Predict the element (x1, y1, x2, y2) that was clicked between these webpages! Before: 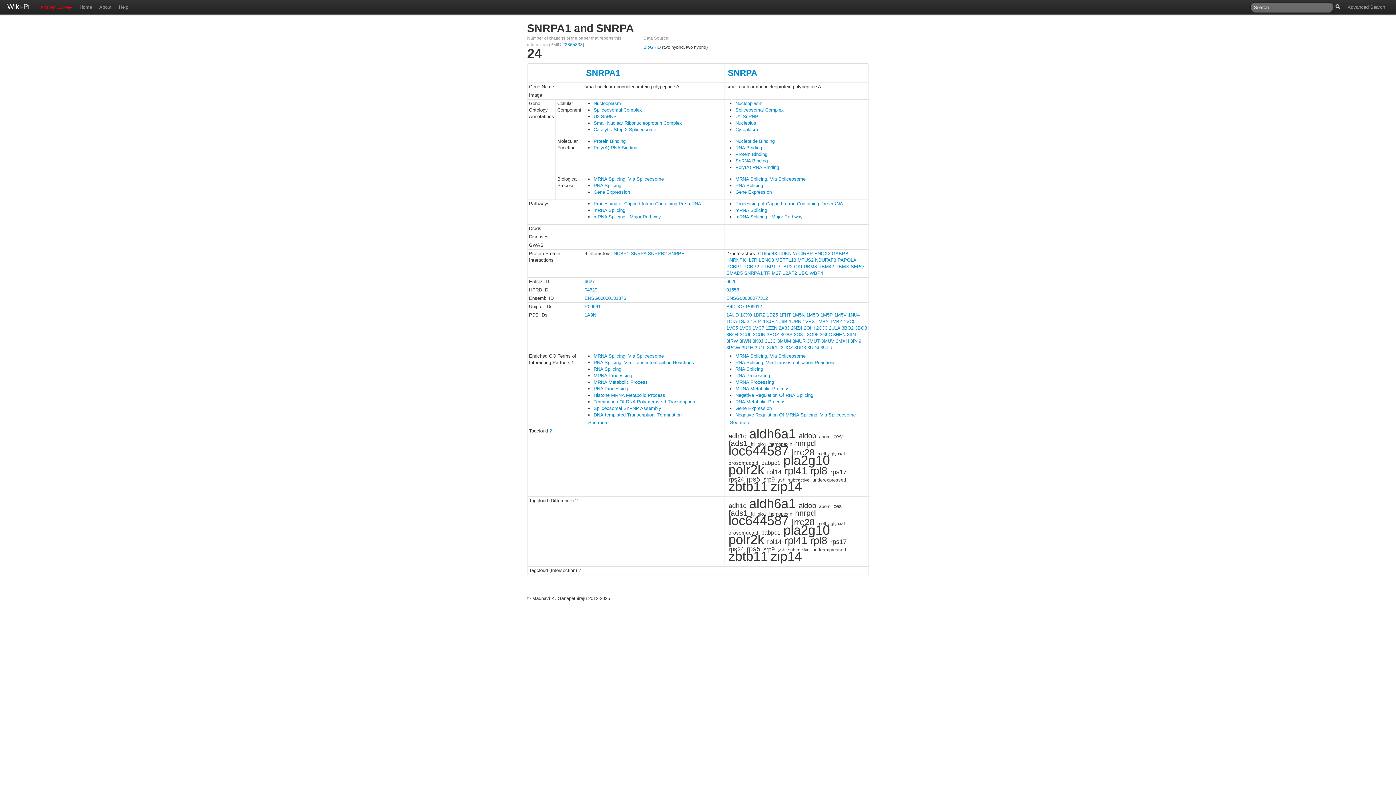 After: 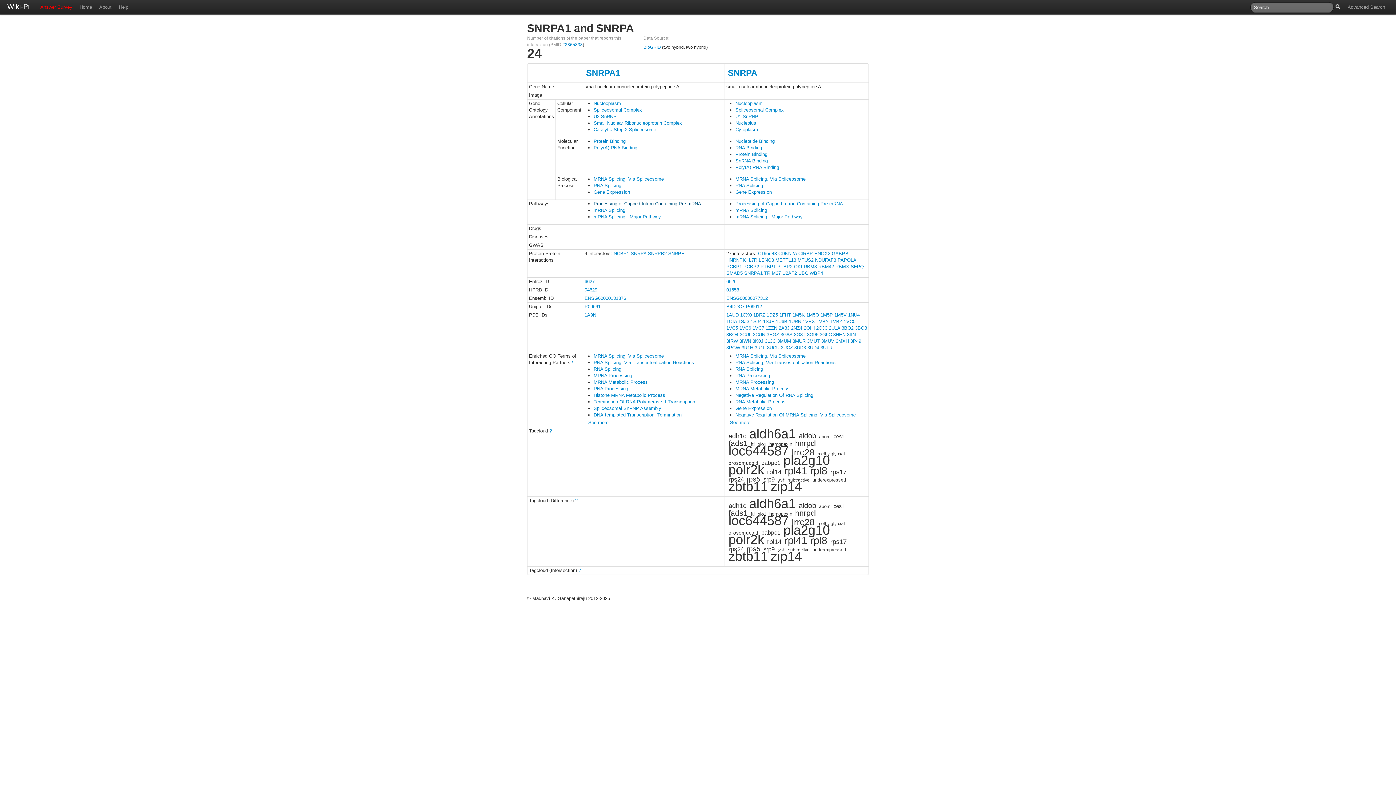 Action: label: Processing of Capped Intron-Containing Pre-mRNA bbox: (593, 201, 701, 206)